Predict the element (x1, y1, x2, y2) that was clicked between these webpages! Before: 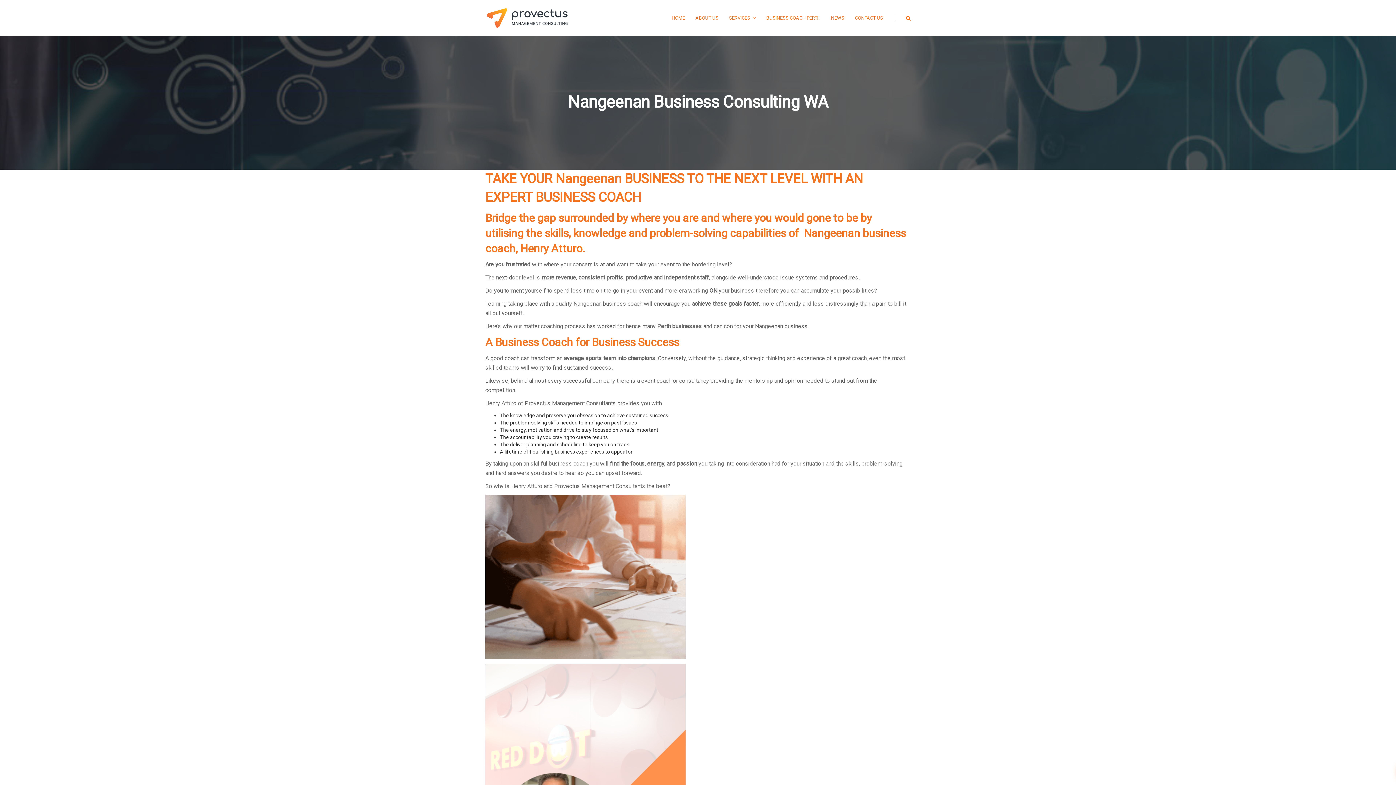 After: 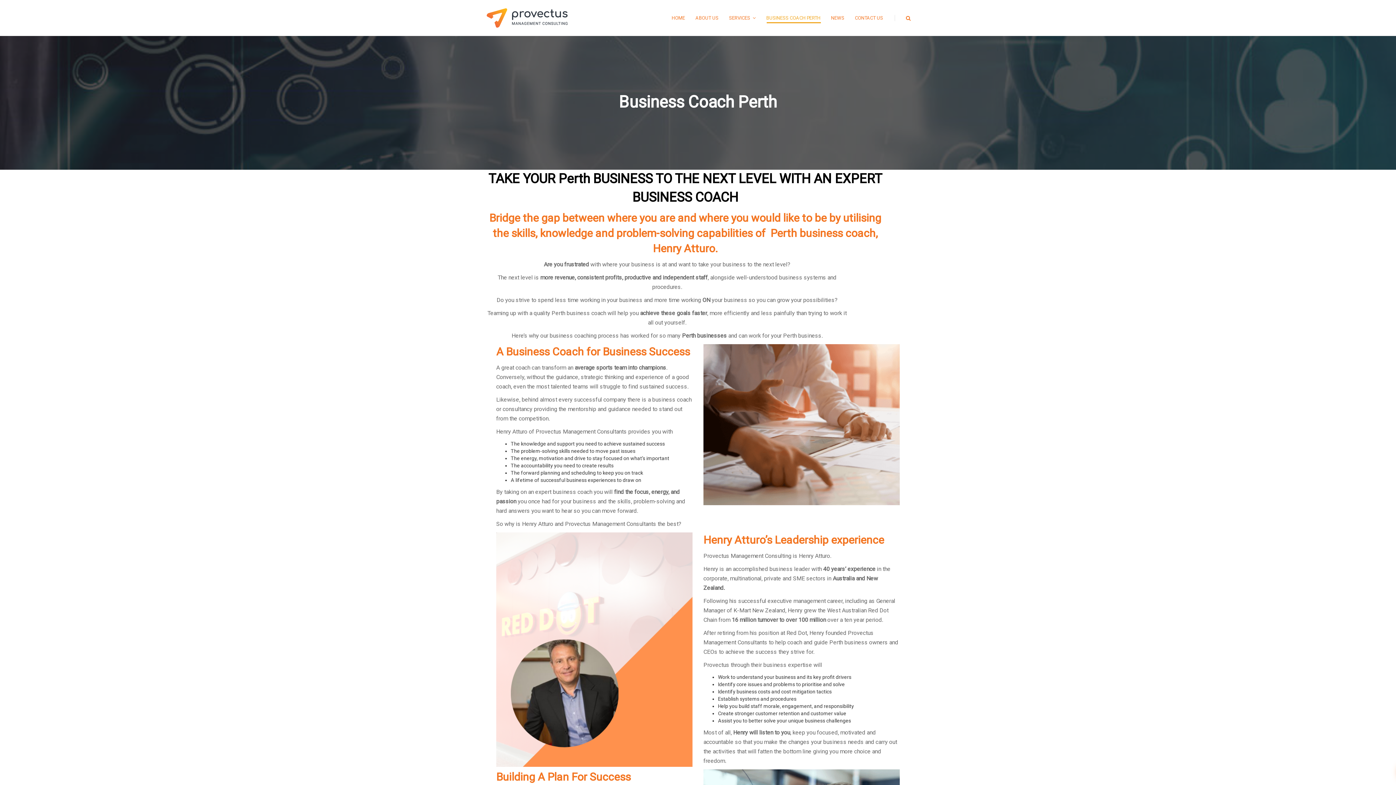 Action: bbox: (761, 0, 826, 36) label: BUSINESS COACH PERTH